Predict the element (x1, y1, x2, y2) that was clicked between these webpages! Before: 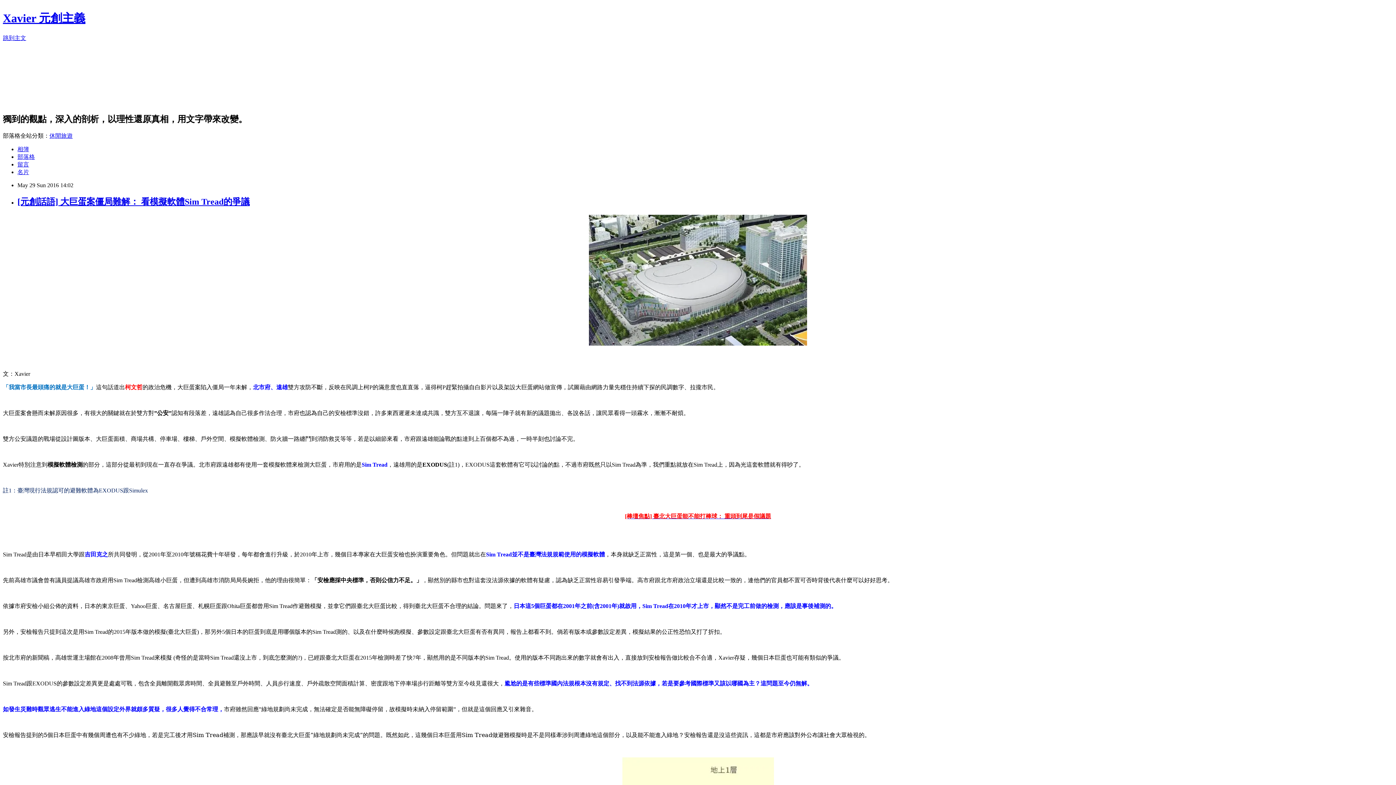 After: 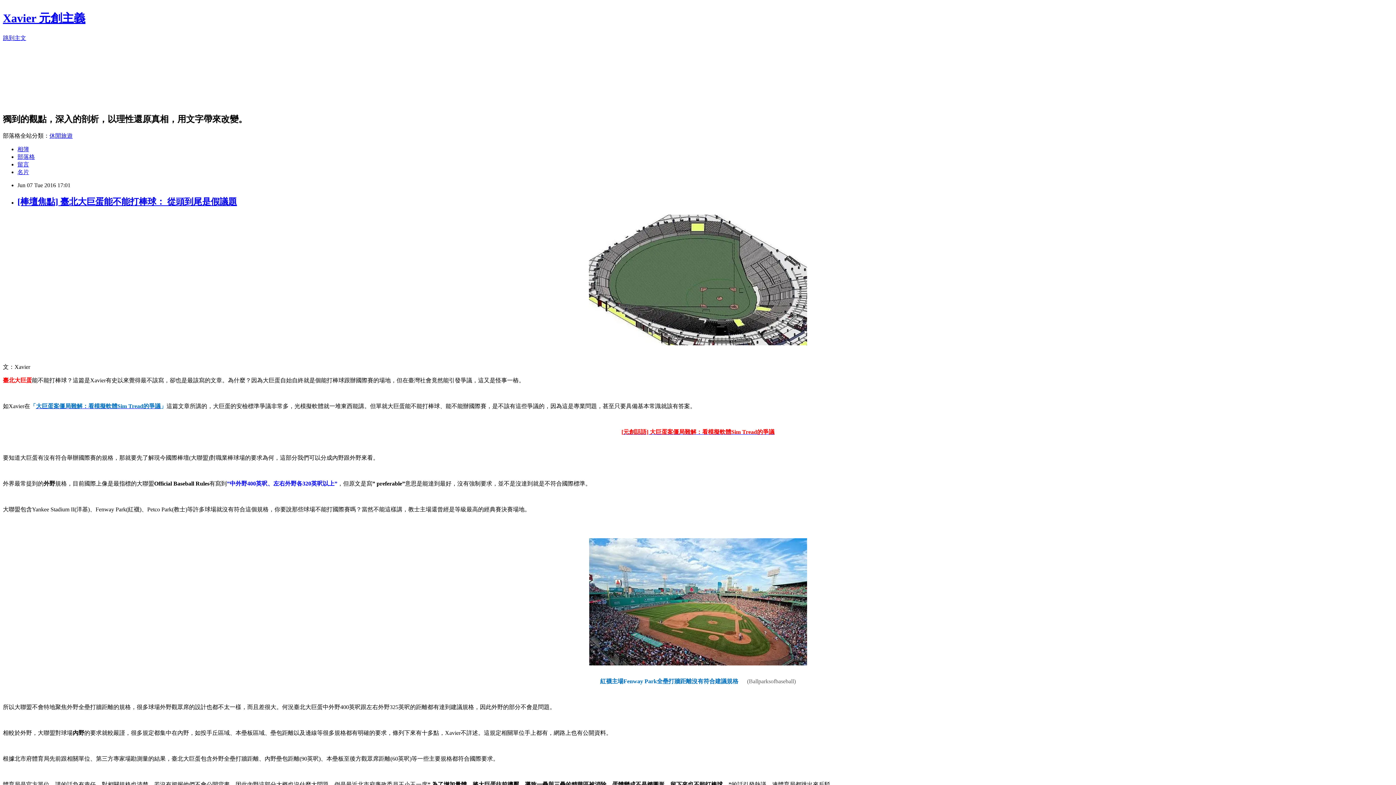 Action: bbox: (625, 513, 771, 519) label: [棒壇焦點] 臺北大巨蛋能不能打棒球： 重頭到尾是假議題